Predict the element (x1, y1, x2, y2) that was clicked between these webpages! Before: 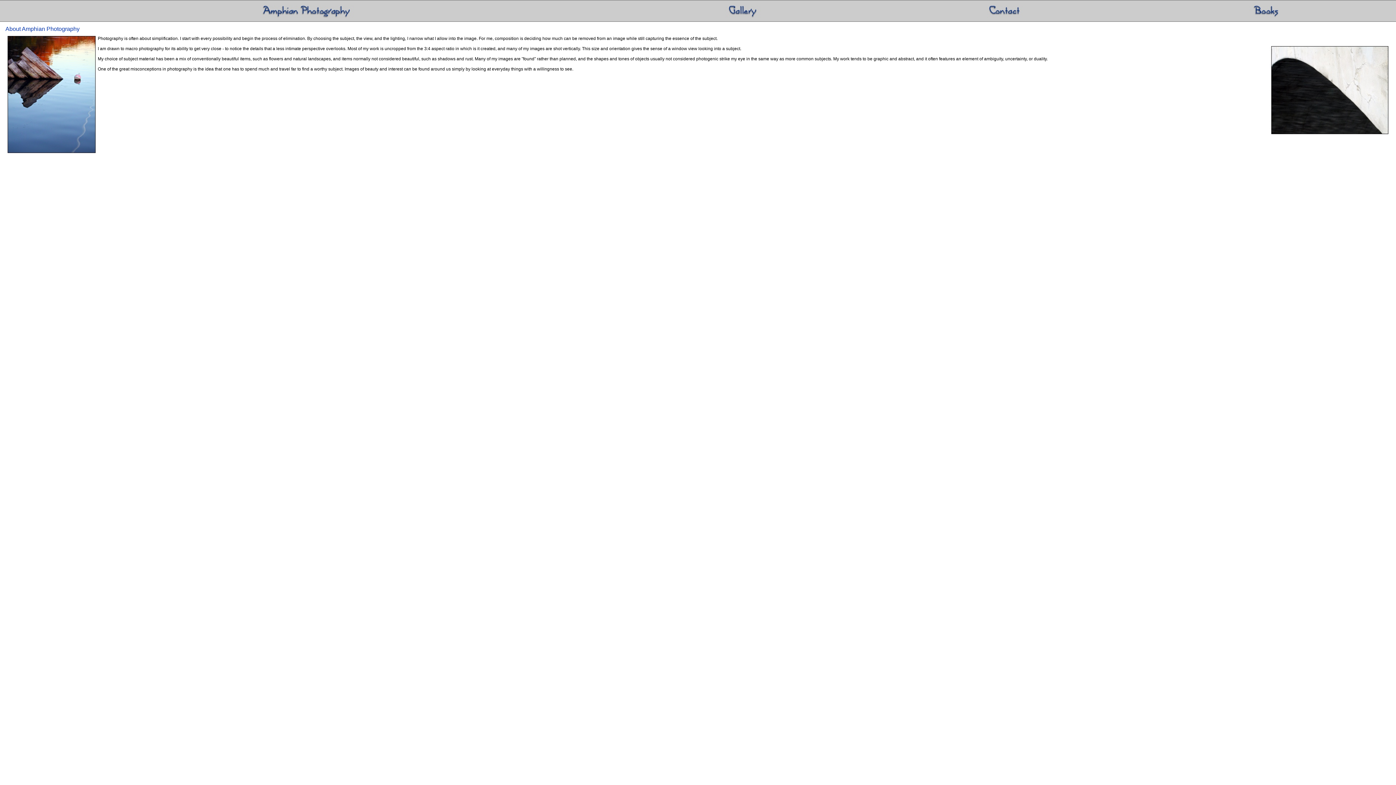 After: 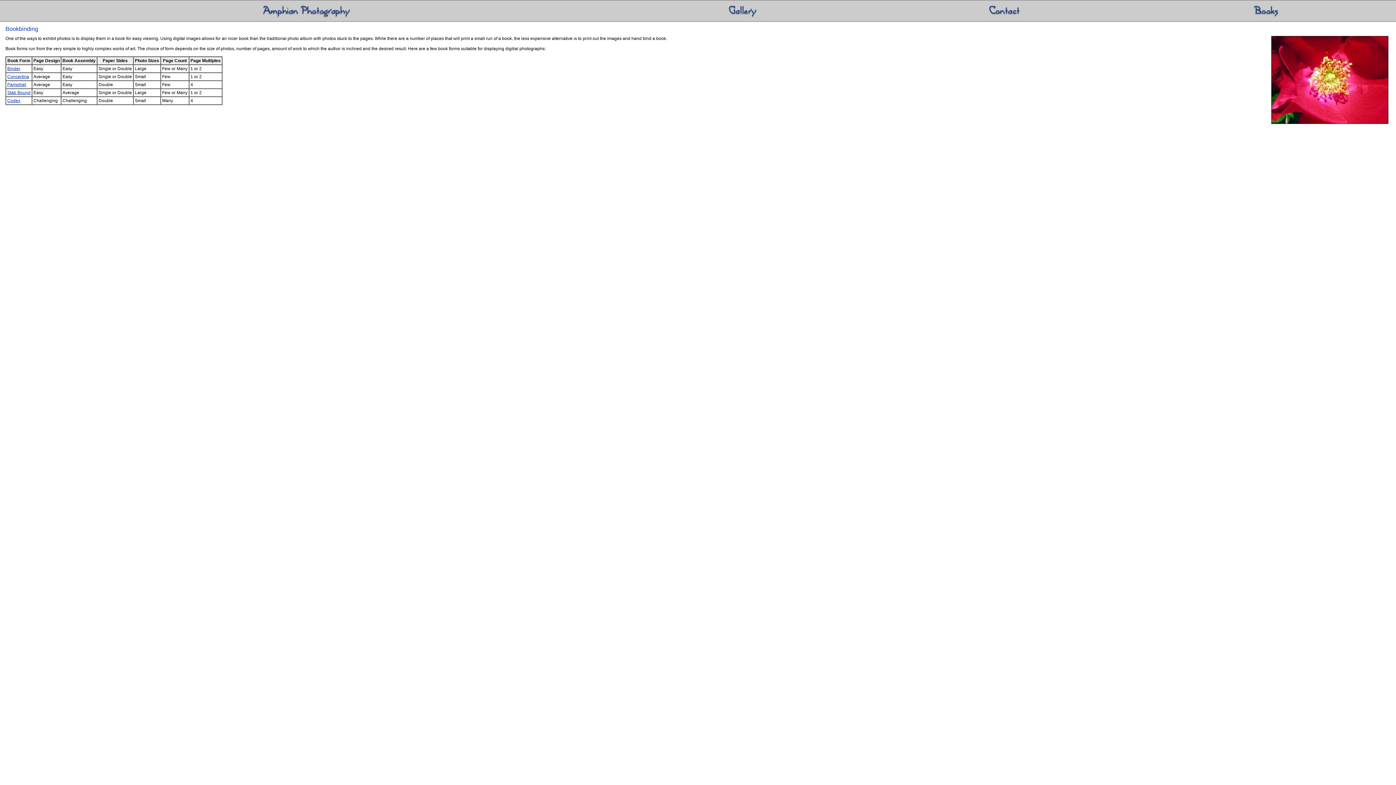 Action: bbox: (1243, 17, 1287, 22)